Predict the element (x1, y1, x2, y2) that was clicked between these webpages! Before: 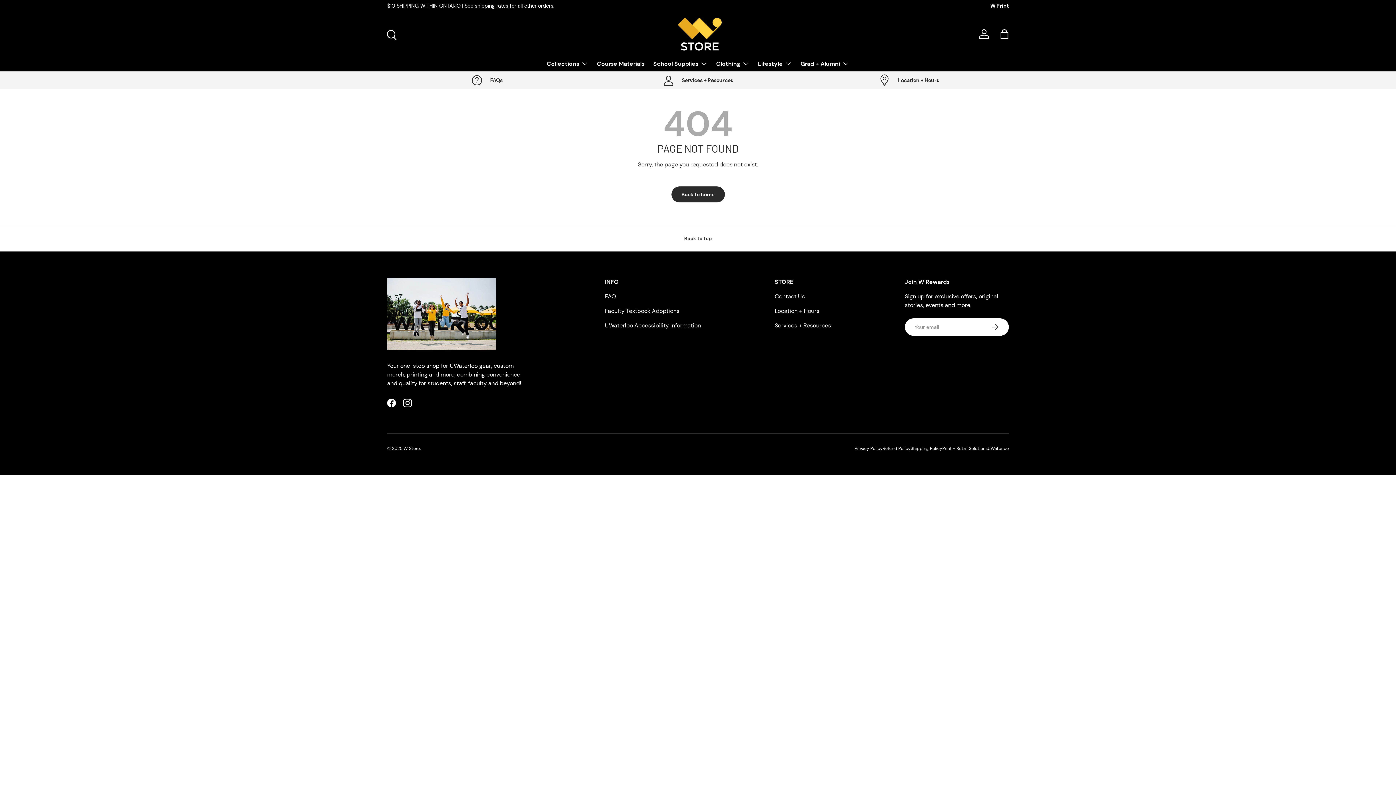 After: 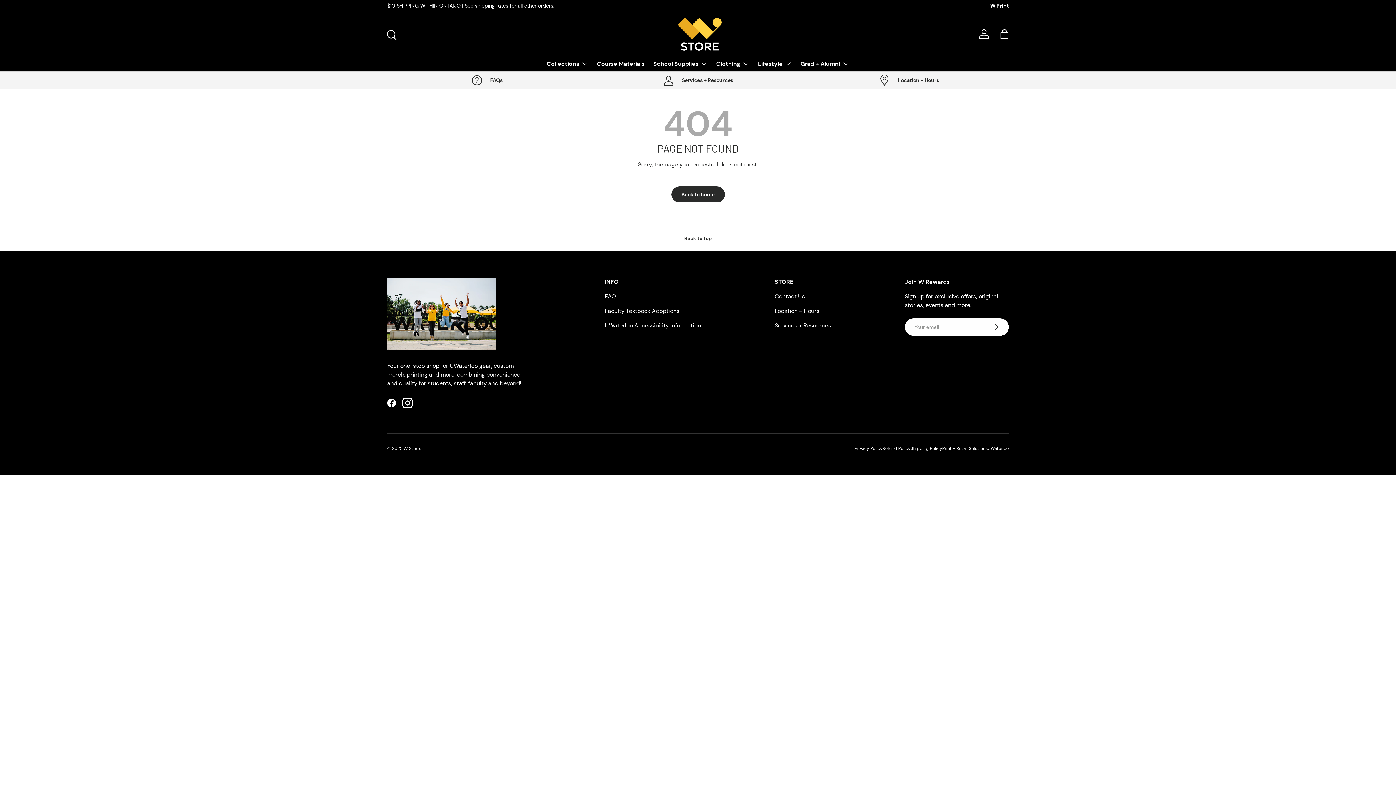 Action: bbox: (399, 395, 415, 411) label: Instagram